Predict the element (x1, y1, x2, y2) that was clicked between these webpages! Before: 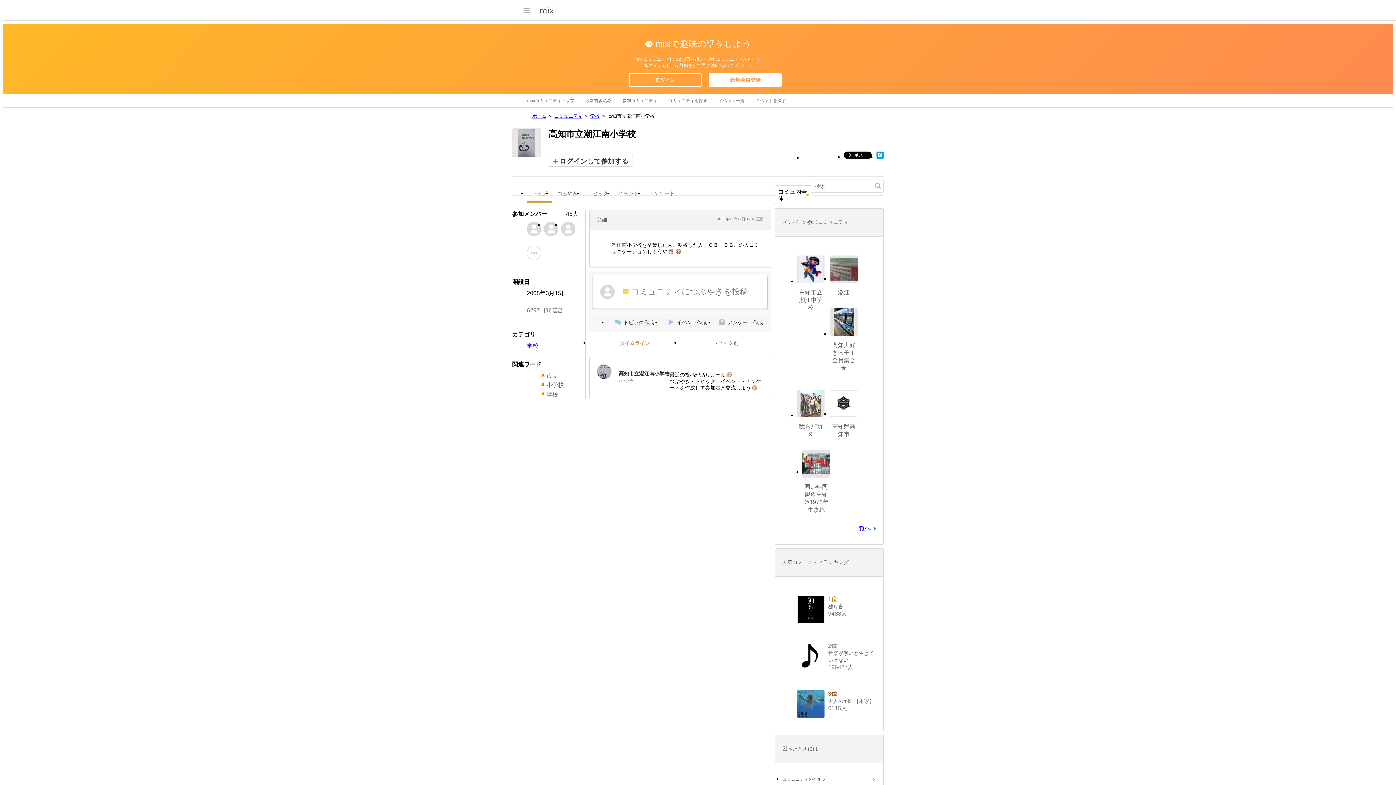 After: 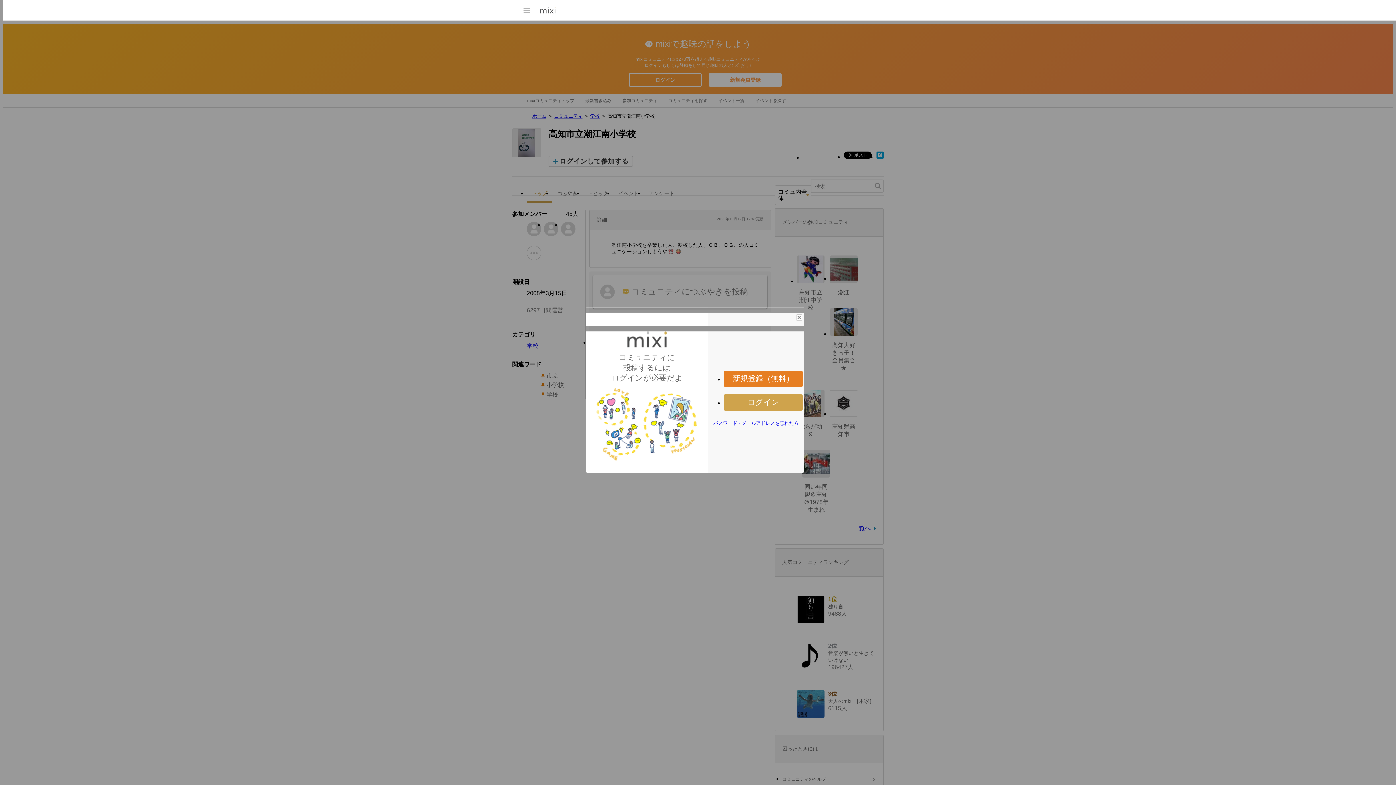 Action: label: たった今 bbox: (618, 378, 669, 383)